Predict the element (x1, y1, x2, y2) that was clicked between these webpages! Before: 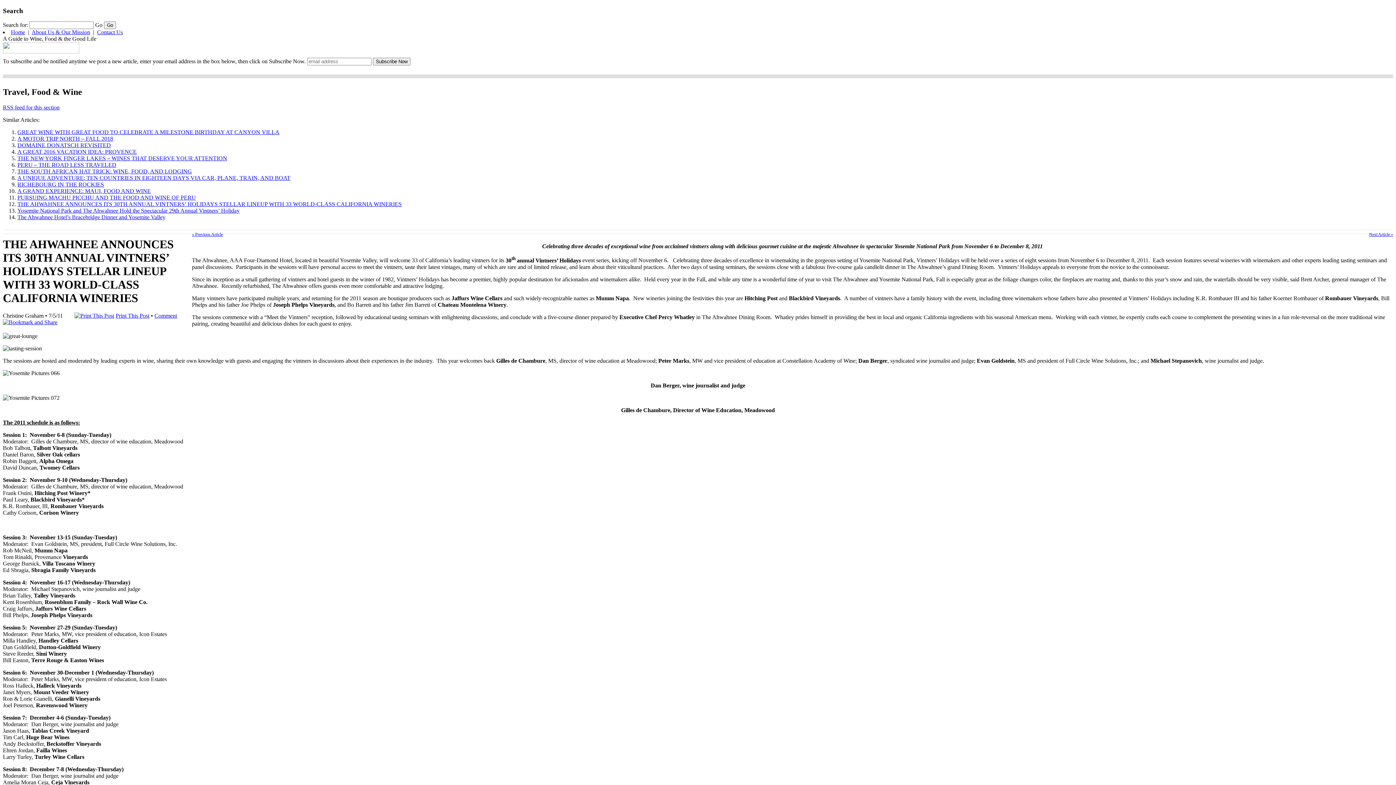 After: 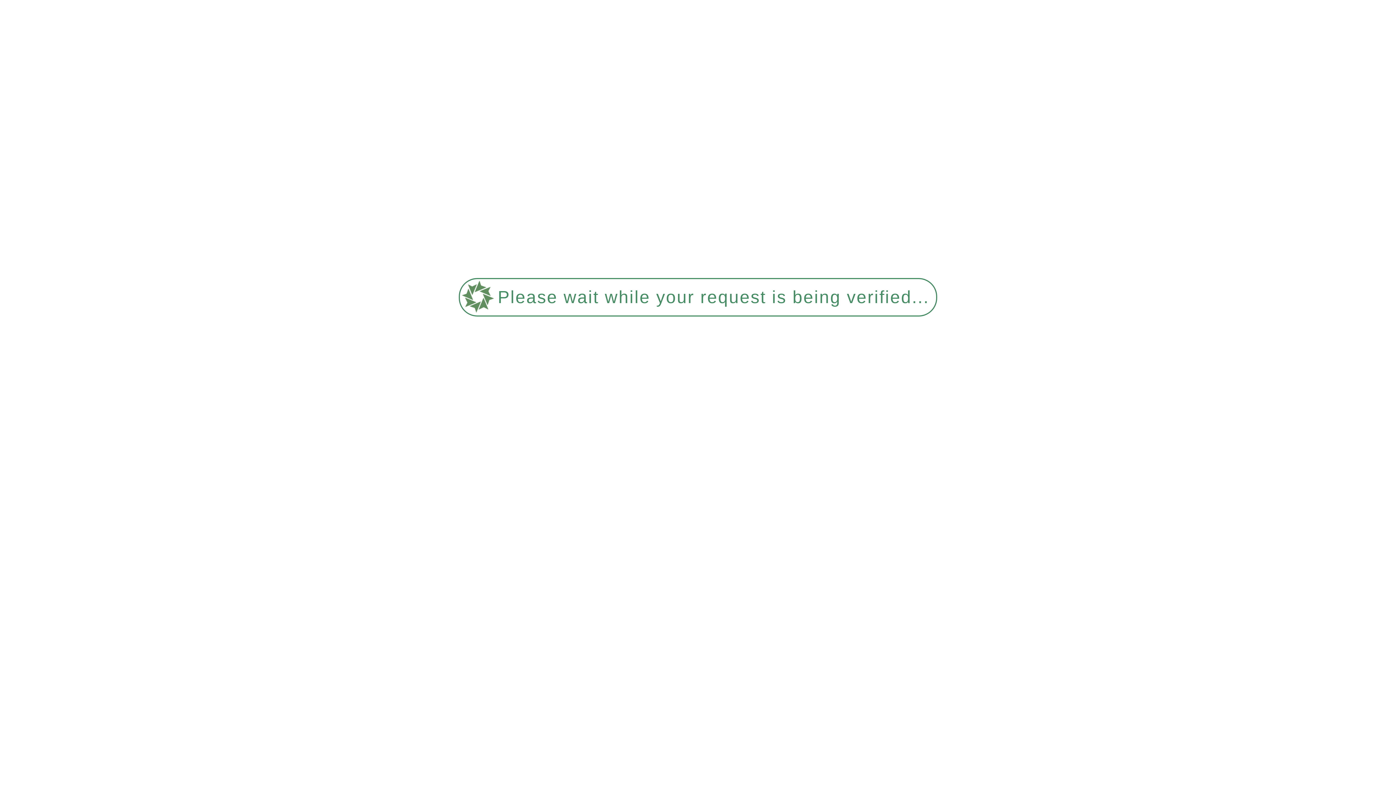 Action: label: Contact Us bbox: (97, 29, 122, 35)